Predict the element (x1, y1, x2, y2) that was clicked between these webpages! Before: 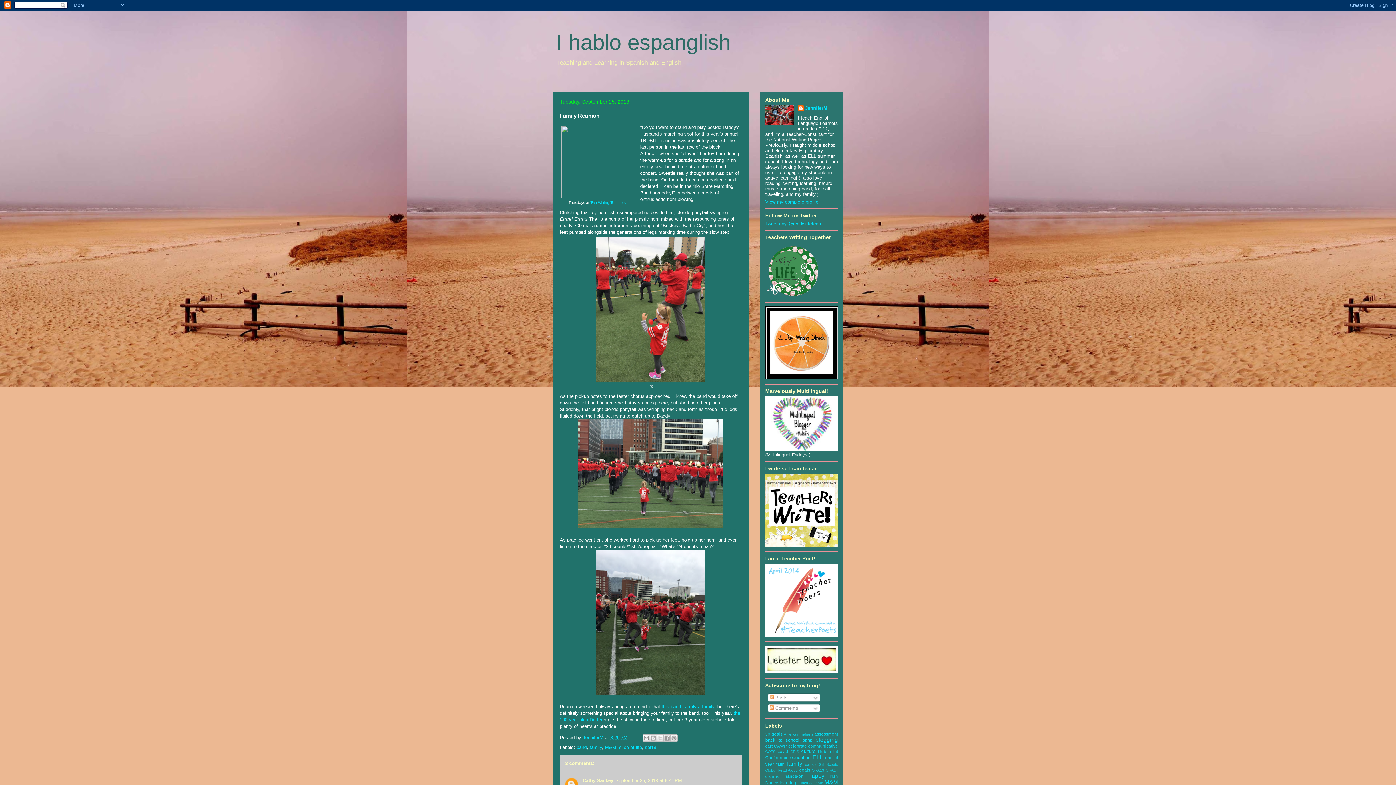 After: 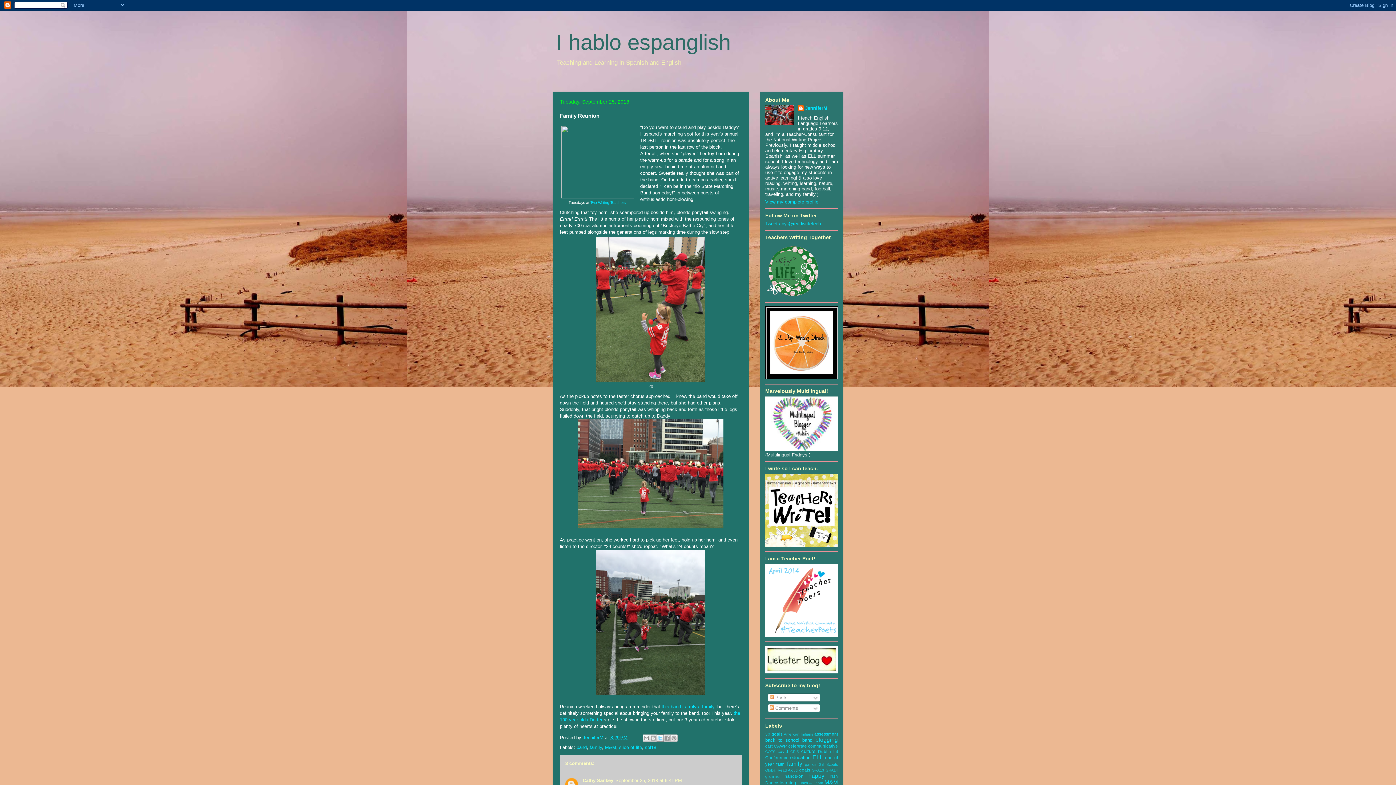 Action: bbox: (656, 734, 664, 742) label: Share to X